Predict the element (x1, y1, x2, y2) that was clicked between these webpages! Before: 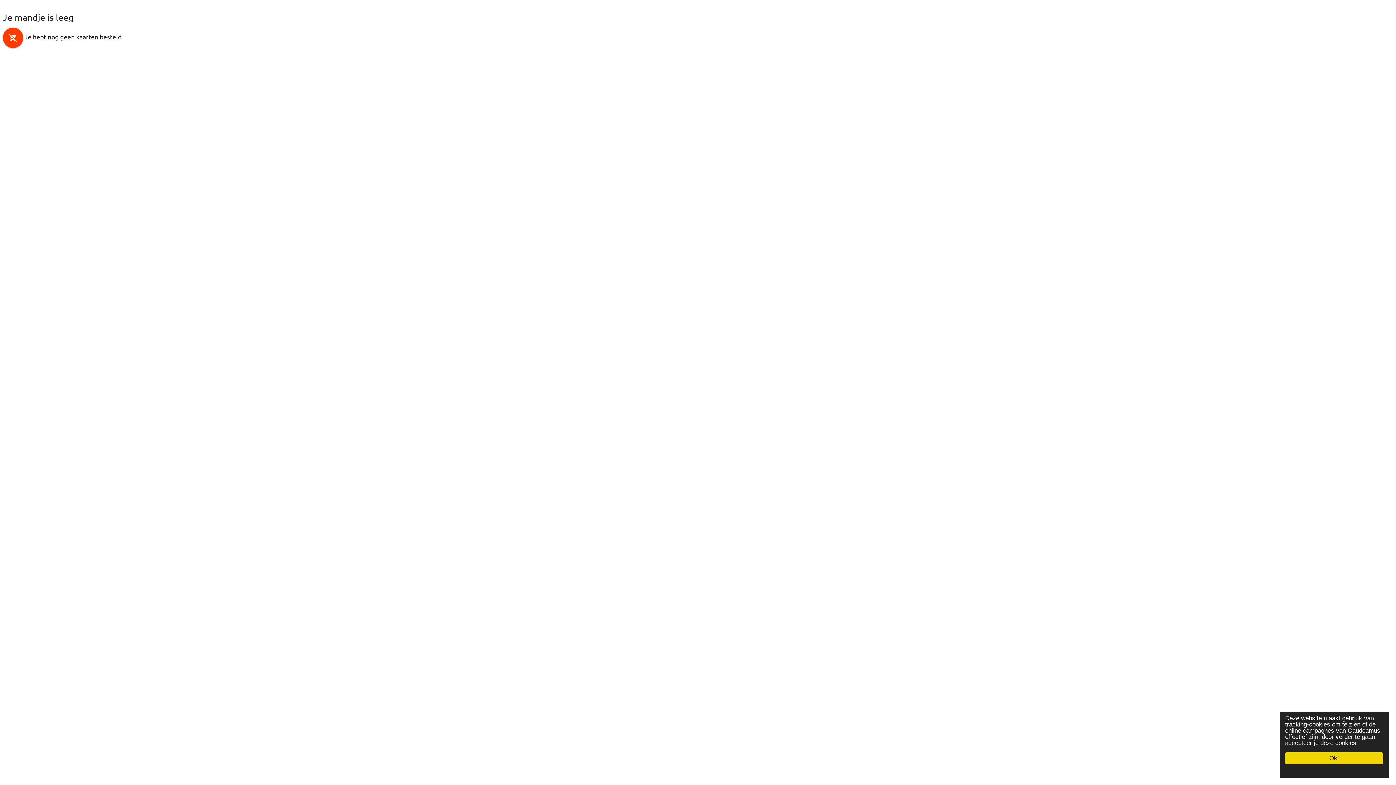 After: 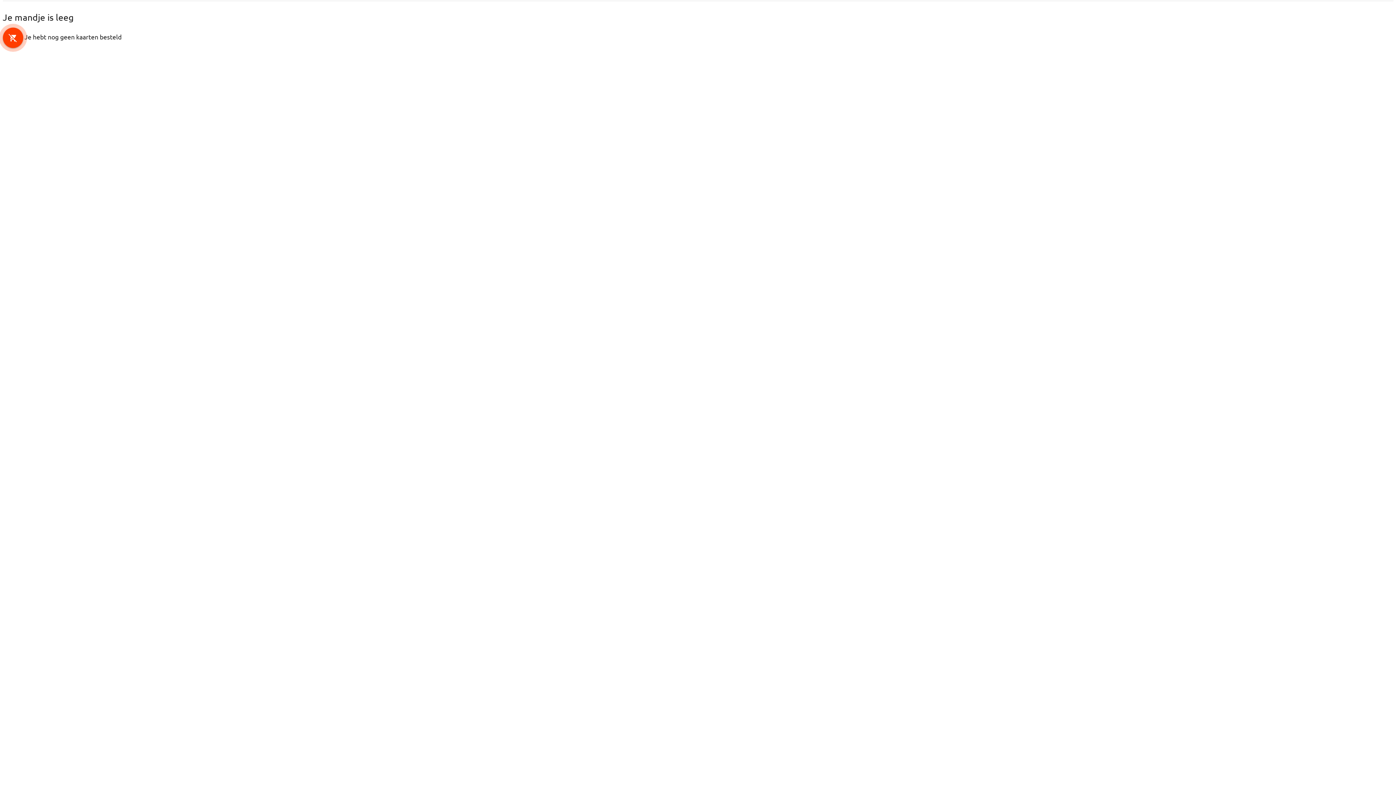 Action: bbox: (1285, 752, 1383, 764) label: Ok!